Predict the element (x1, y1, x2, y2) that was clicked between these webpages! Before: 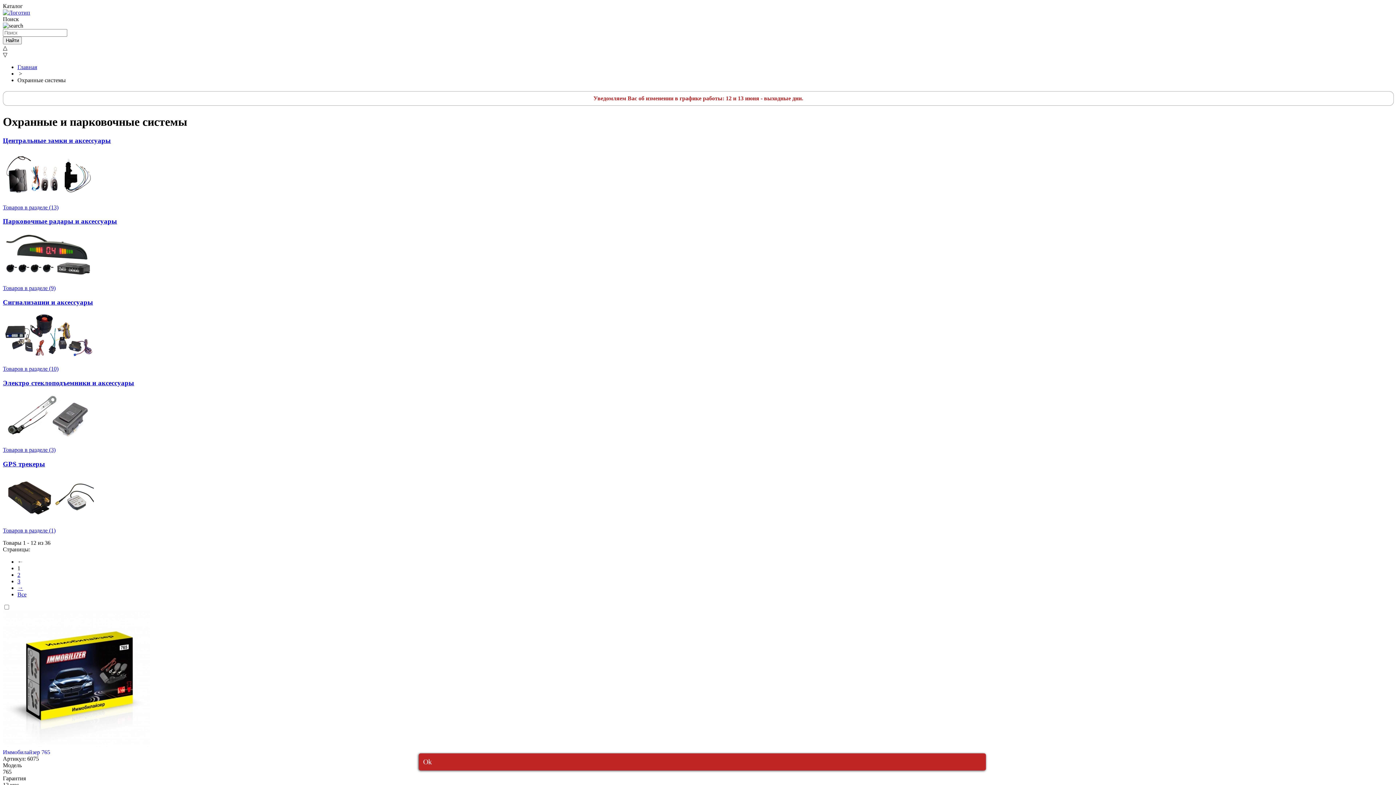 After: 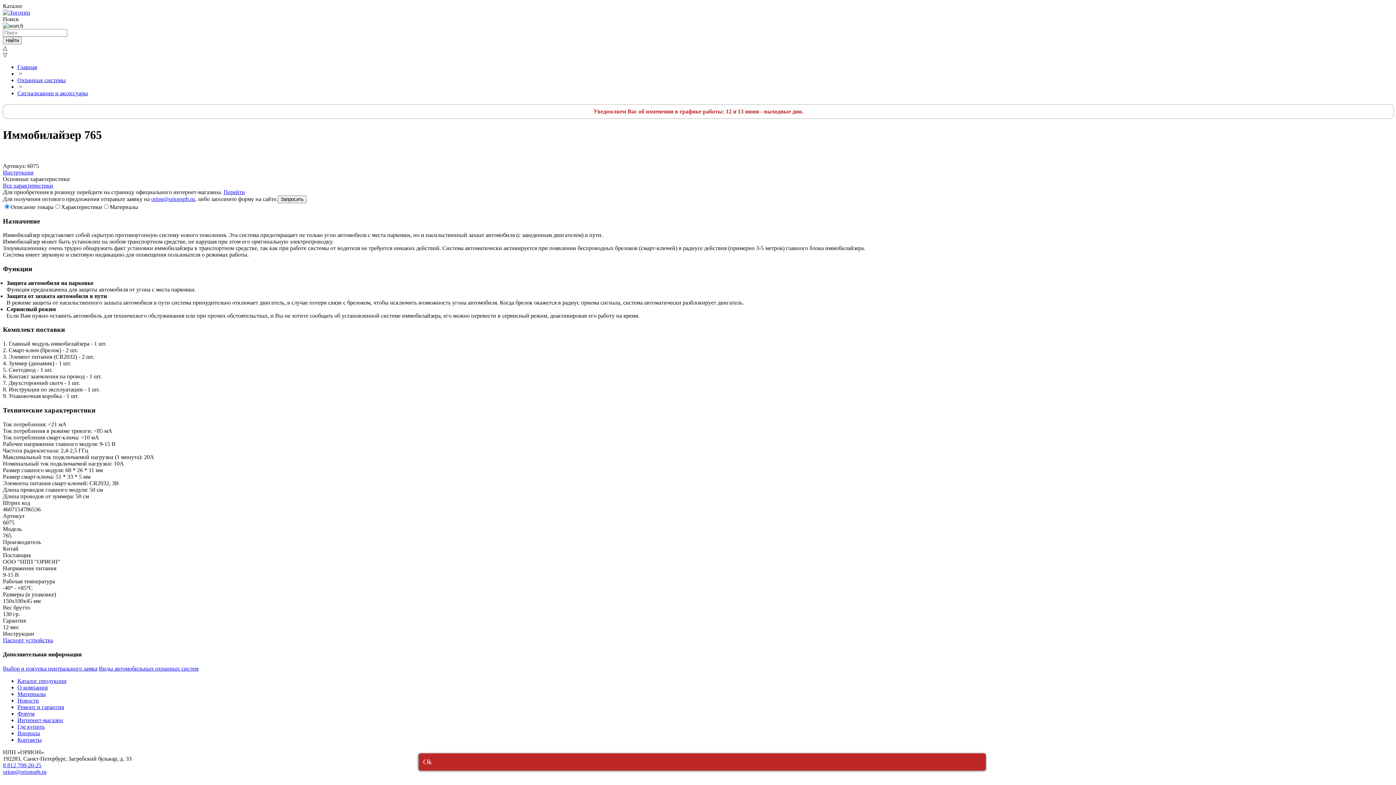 Action: bbox: (2, 743, 150, 749)